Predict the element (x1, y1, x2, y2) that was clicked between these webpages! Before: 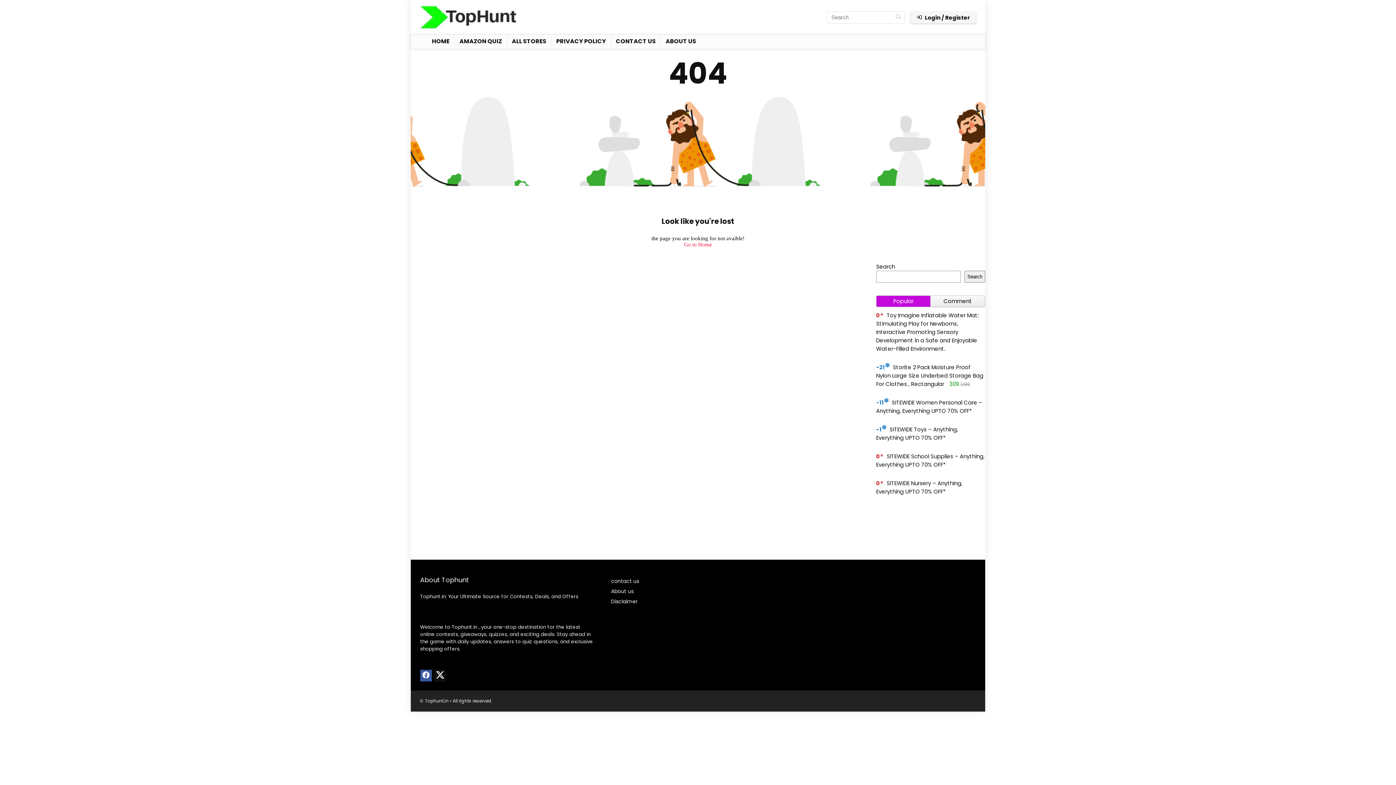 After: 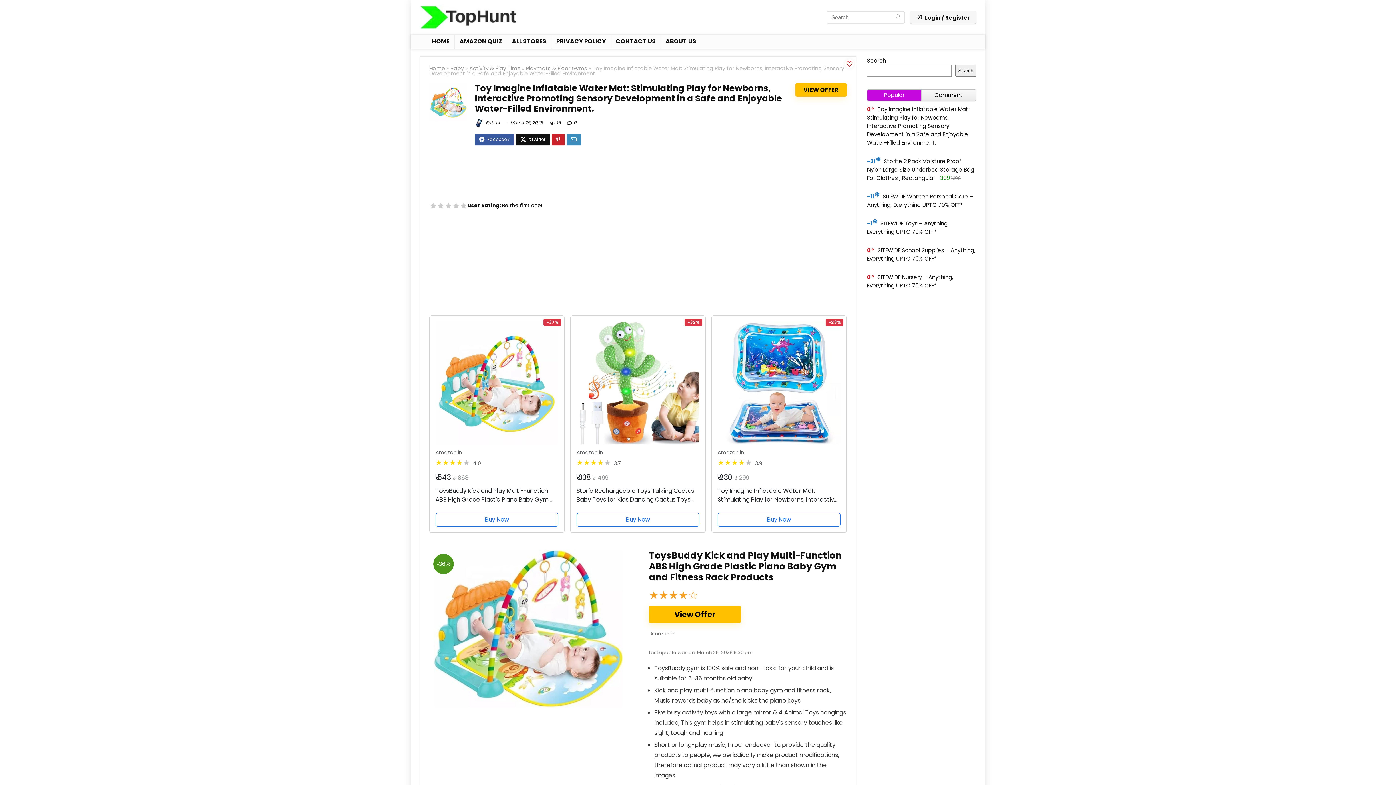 Action: label: Toy Imagine Inflatable Water Mat: Stimulating Play for Newborns, Interactive Promoting Sensory Development in a Safe and Enjoyable Water-Filled Environment. bbox: (876, 311, 978, 352)